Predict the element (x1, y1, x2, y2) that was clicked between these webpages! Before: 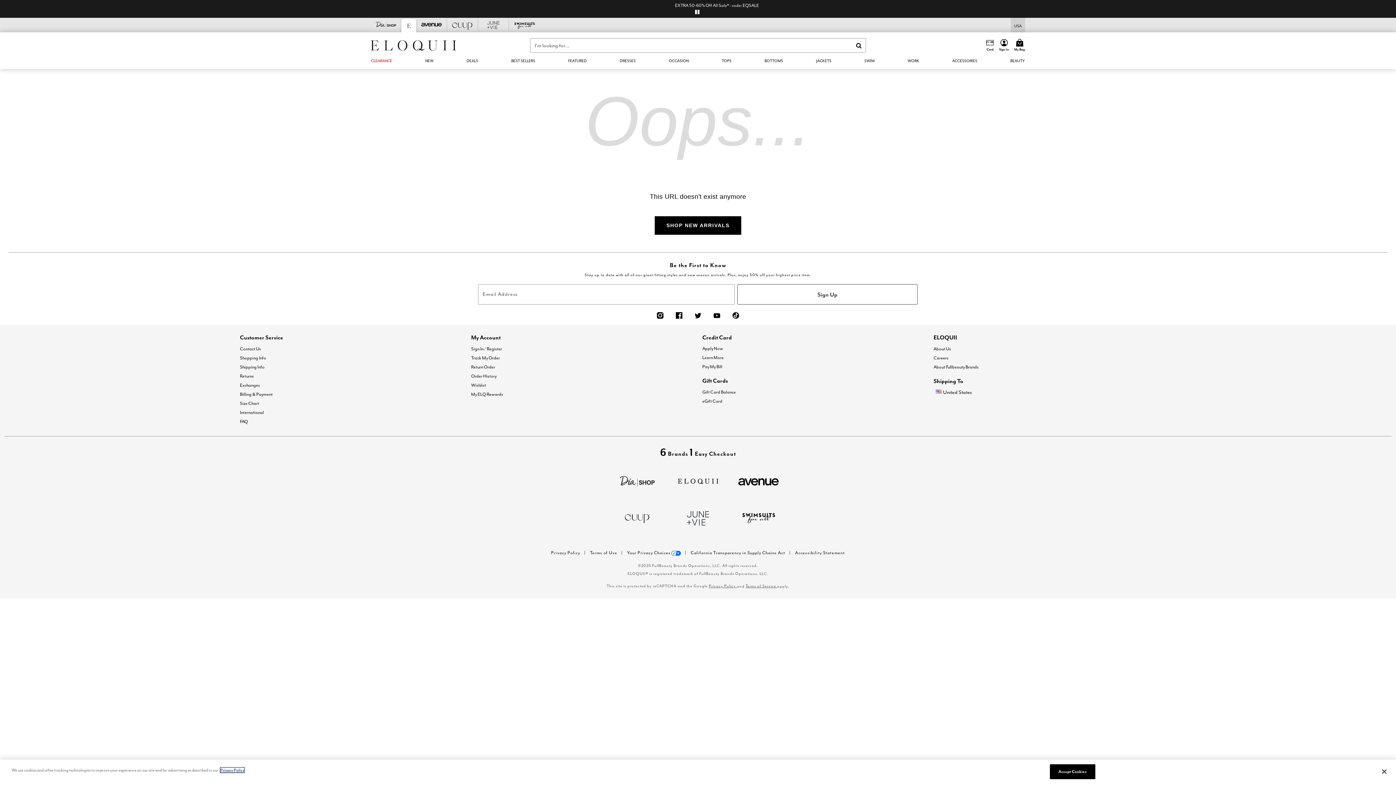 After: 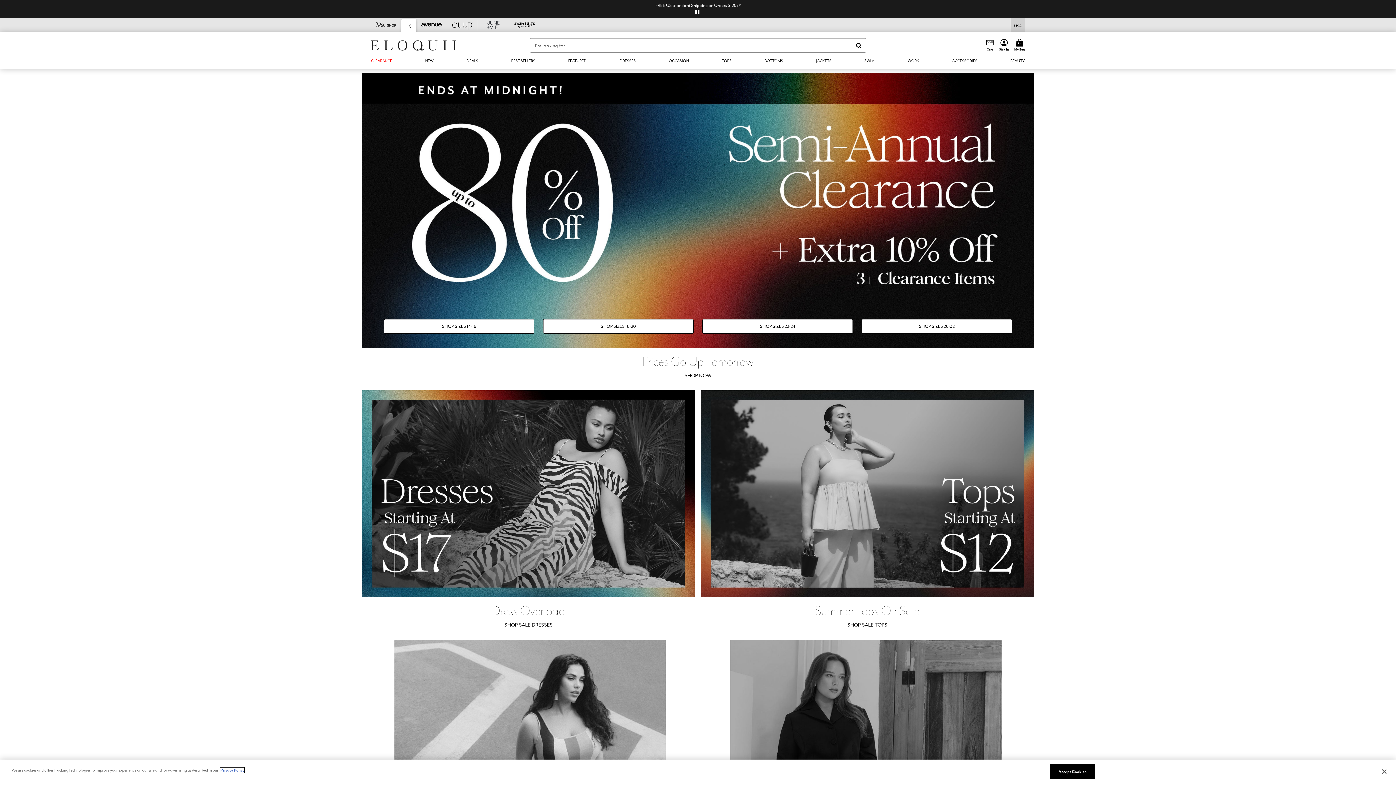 Action: bbox: (370, 38, 456, 52)